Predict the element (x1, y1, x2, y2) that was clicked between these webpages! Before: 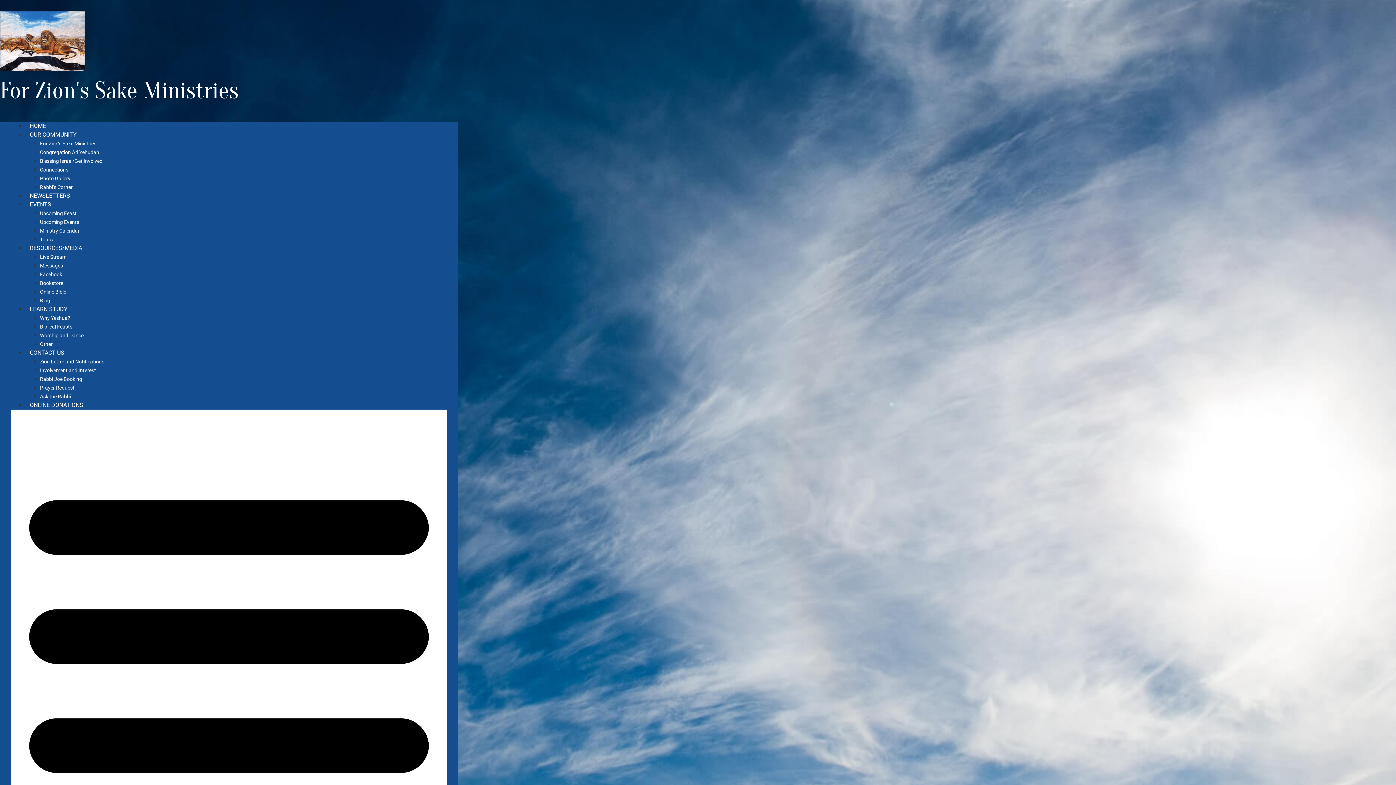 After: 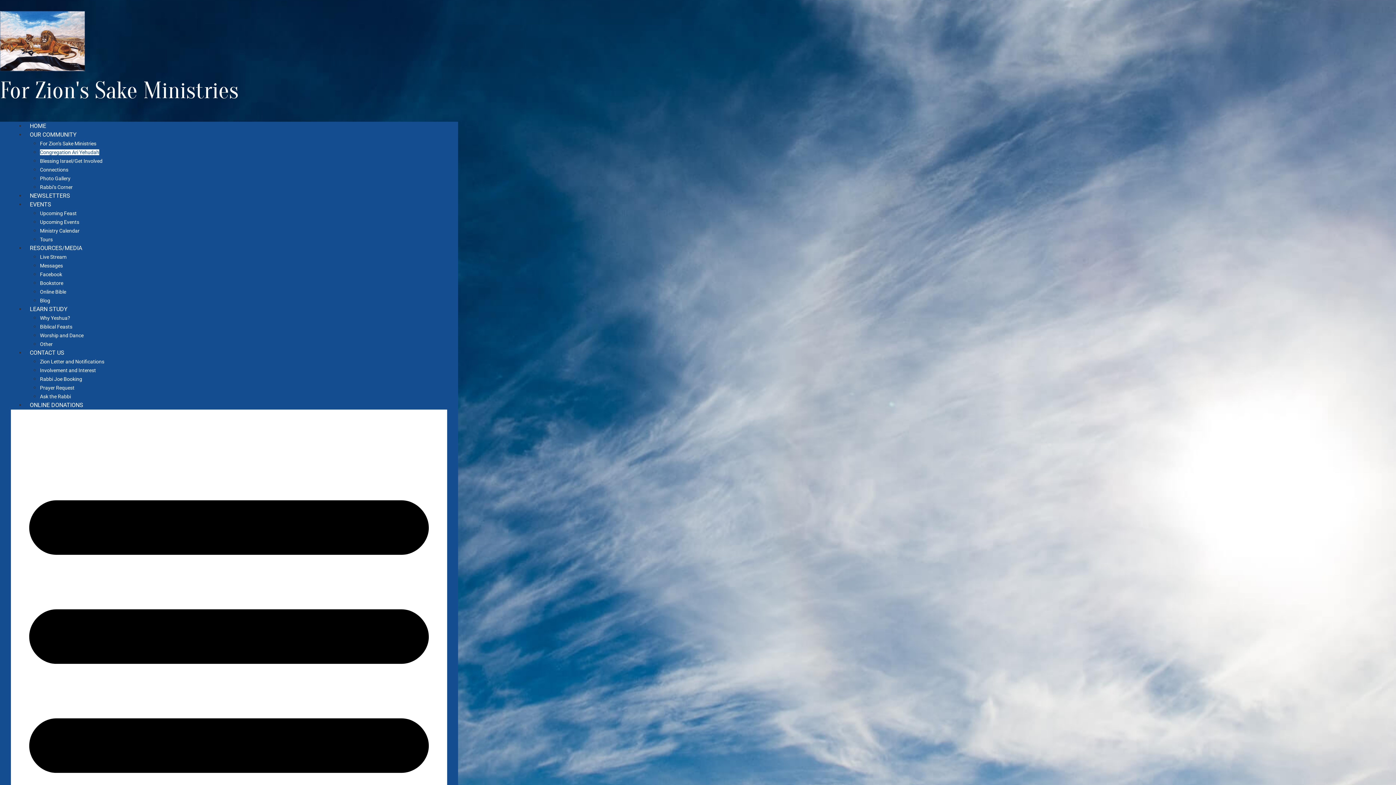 Action: label: Congregation Ari Yehudah bbox: (40, 149, 99, 155)